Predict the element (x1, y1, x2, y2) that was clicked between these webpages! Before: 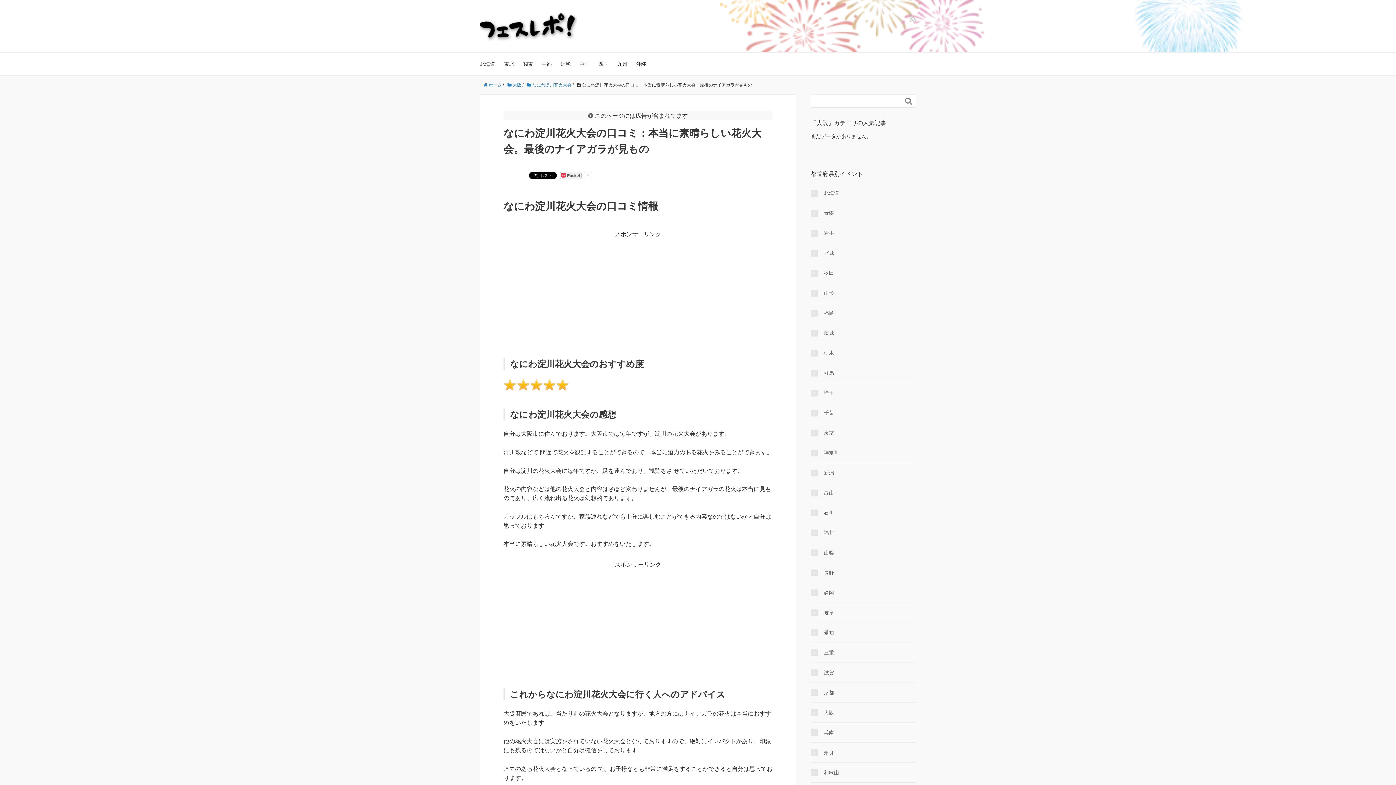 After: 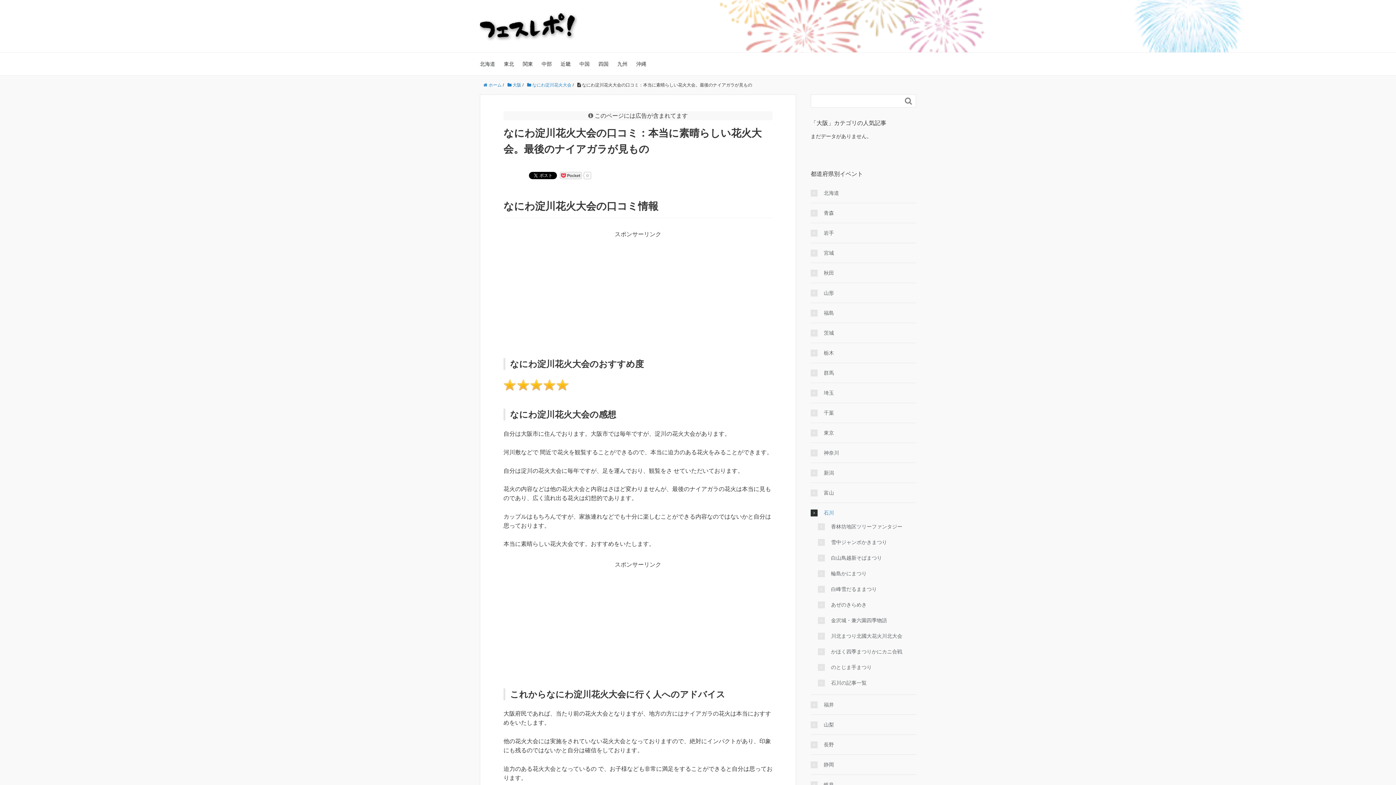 Action: label: 石川 bbox: (810, 509, 834, 517)